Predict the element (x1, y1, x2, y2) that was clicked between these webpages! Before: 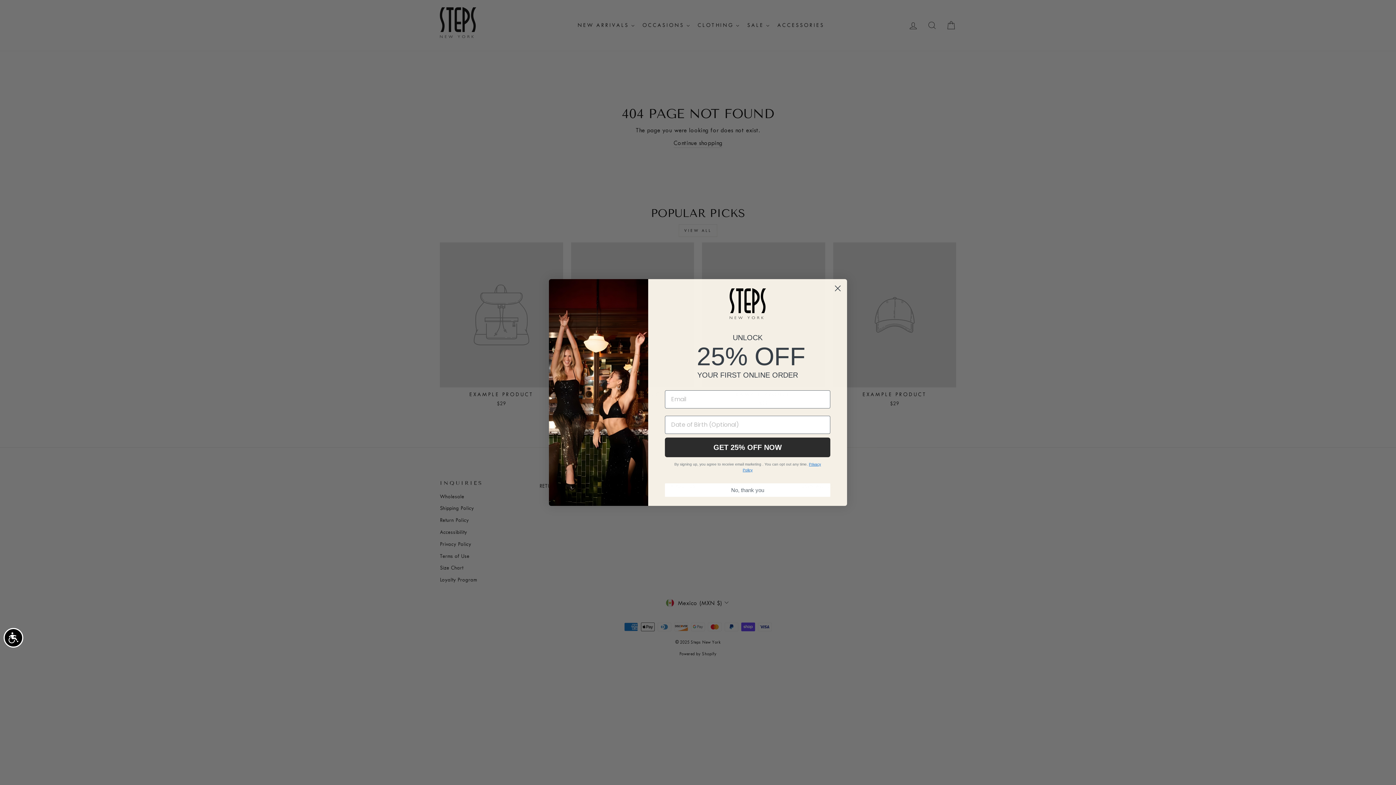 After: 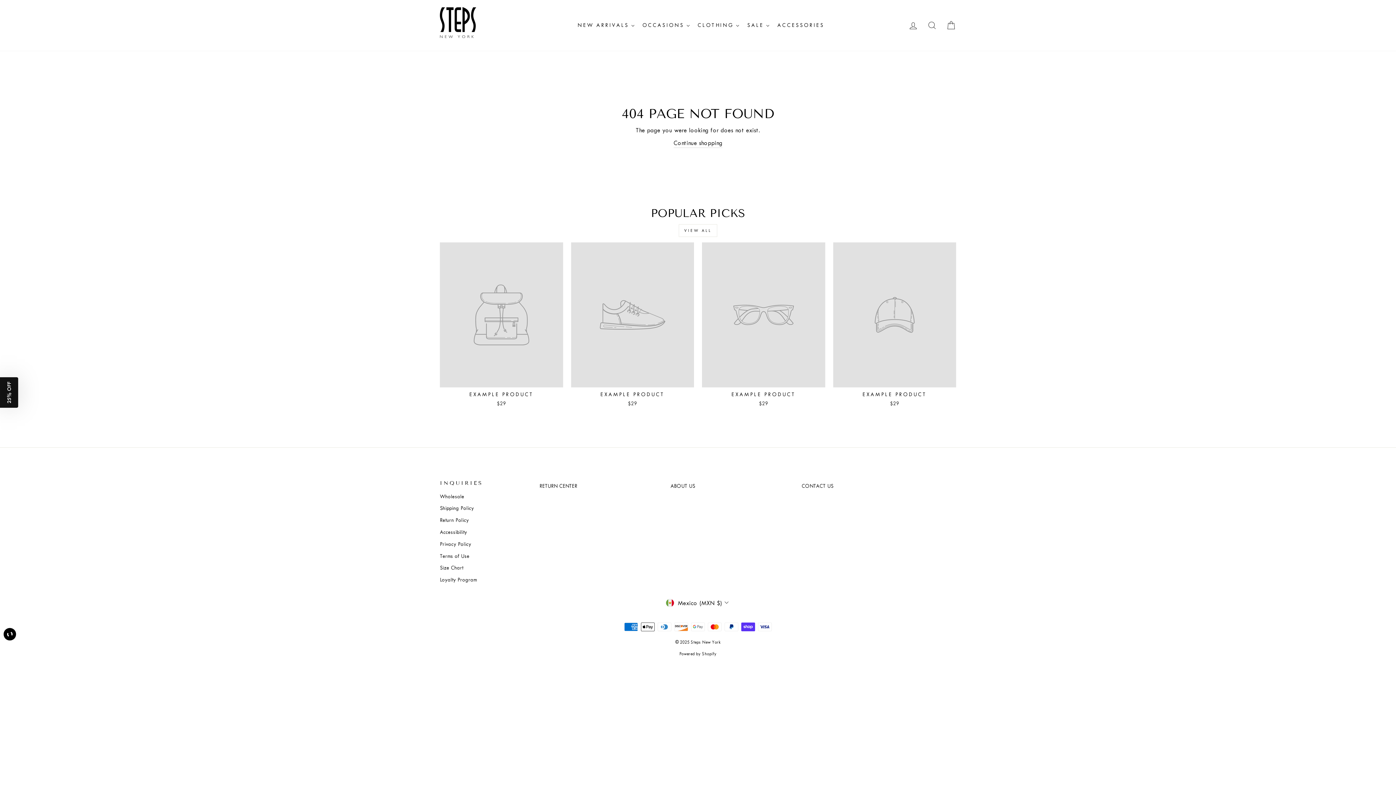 Action: label: Accessibility bbox: (3, 628, 23, 648)